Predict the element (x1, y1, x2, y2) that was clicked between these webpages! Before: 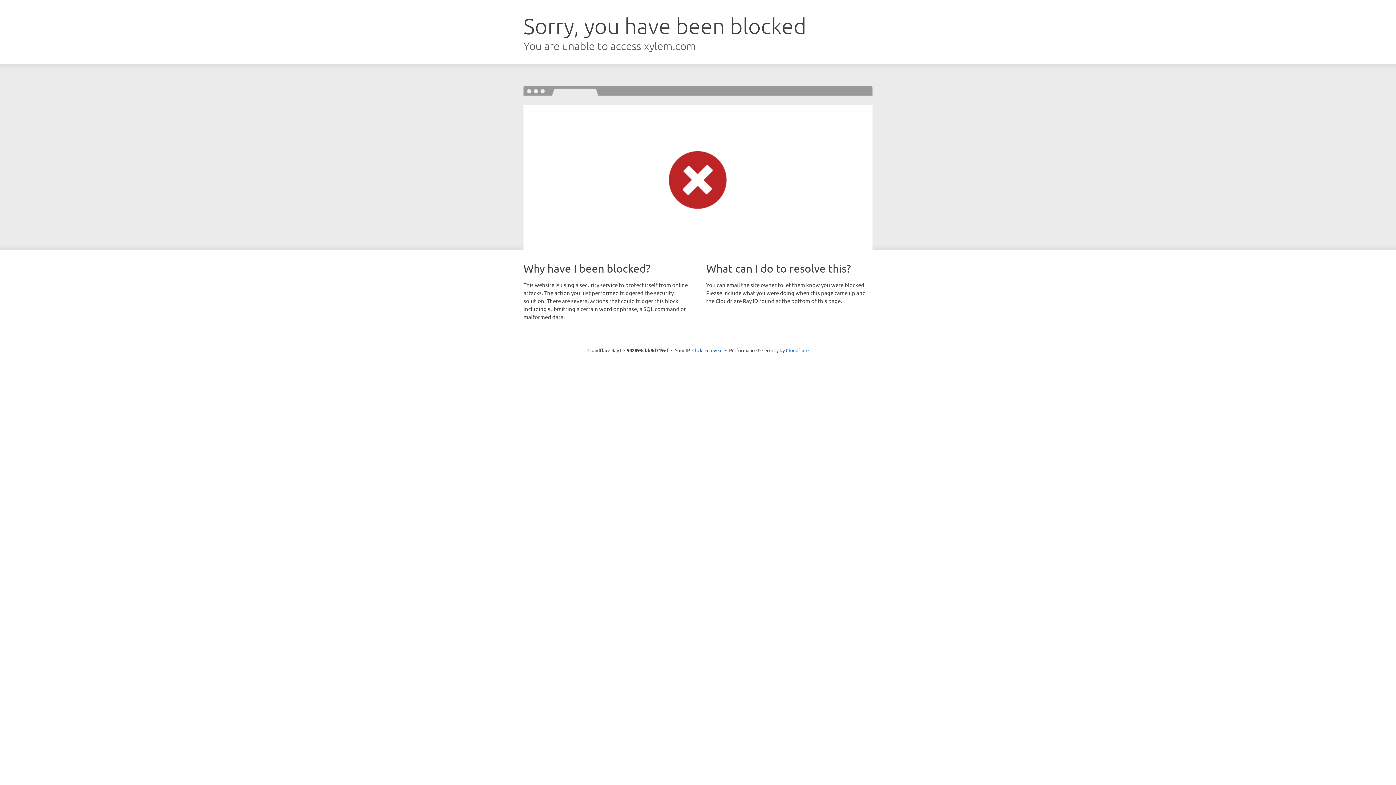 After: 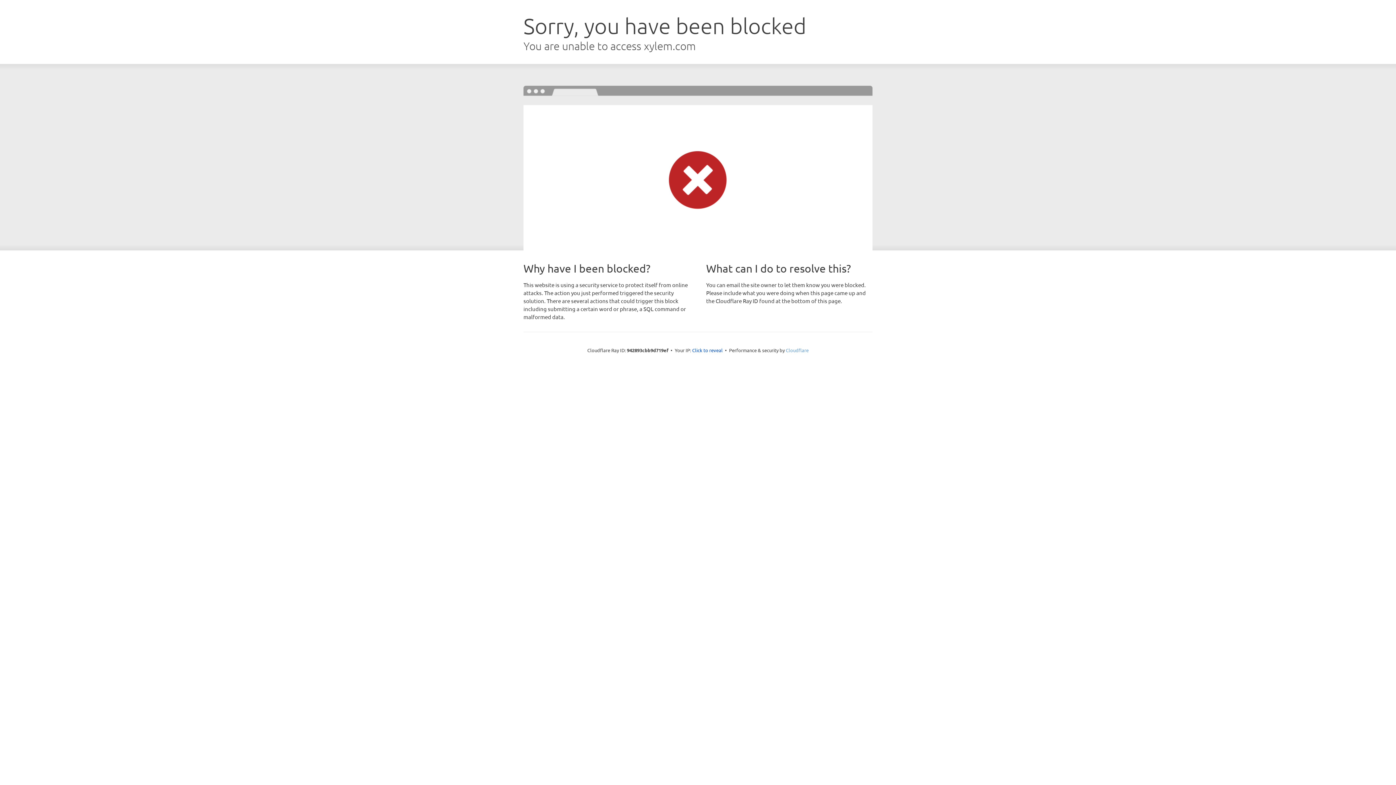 Action: label: Cloudflare bbox: (786, 347, 808, 353)